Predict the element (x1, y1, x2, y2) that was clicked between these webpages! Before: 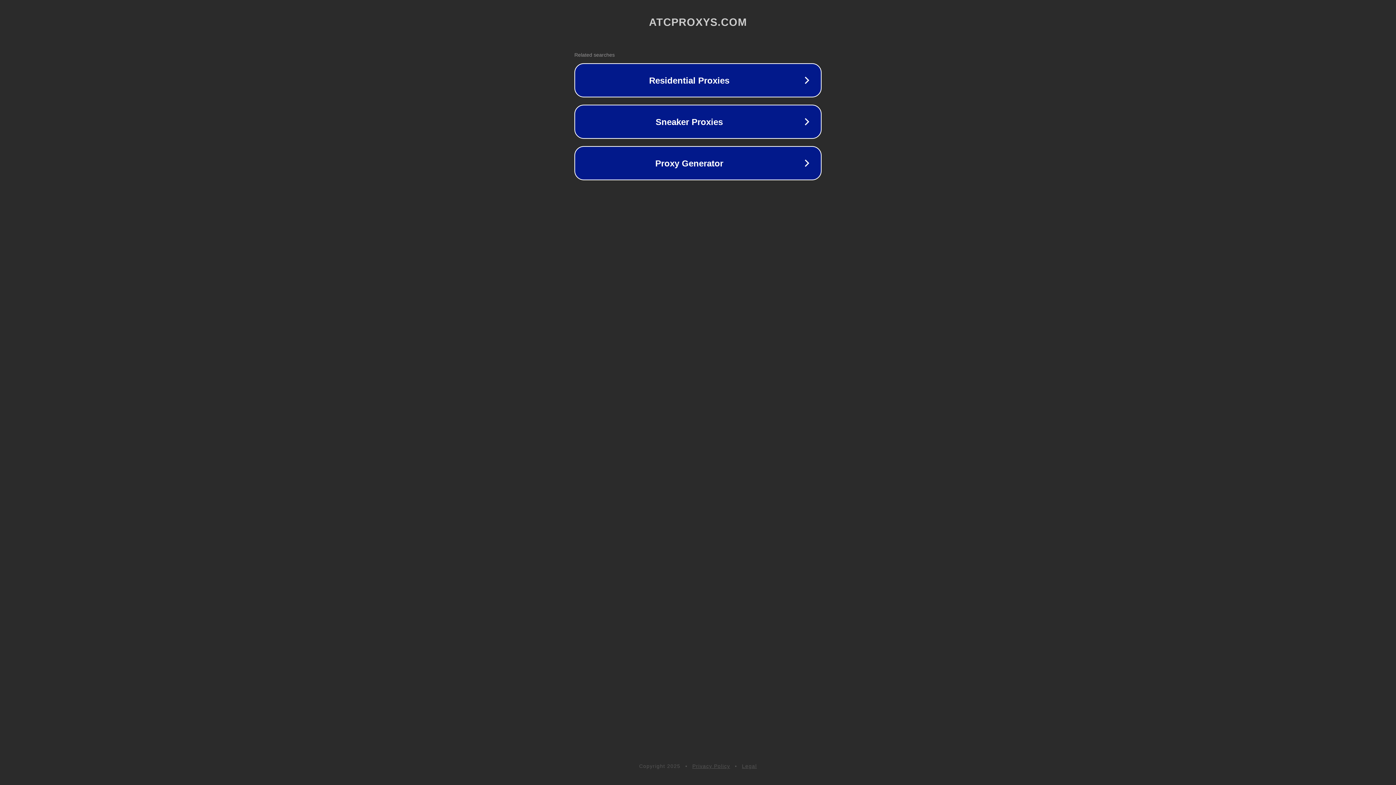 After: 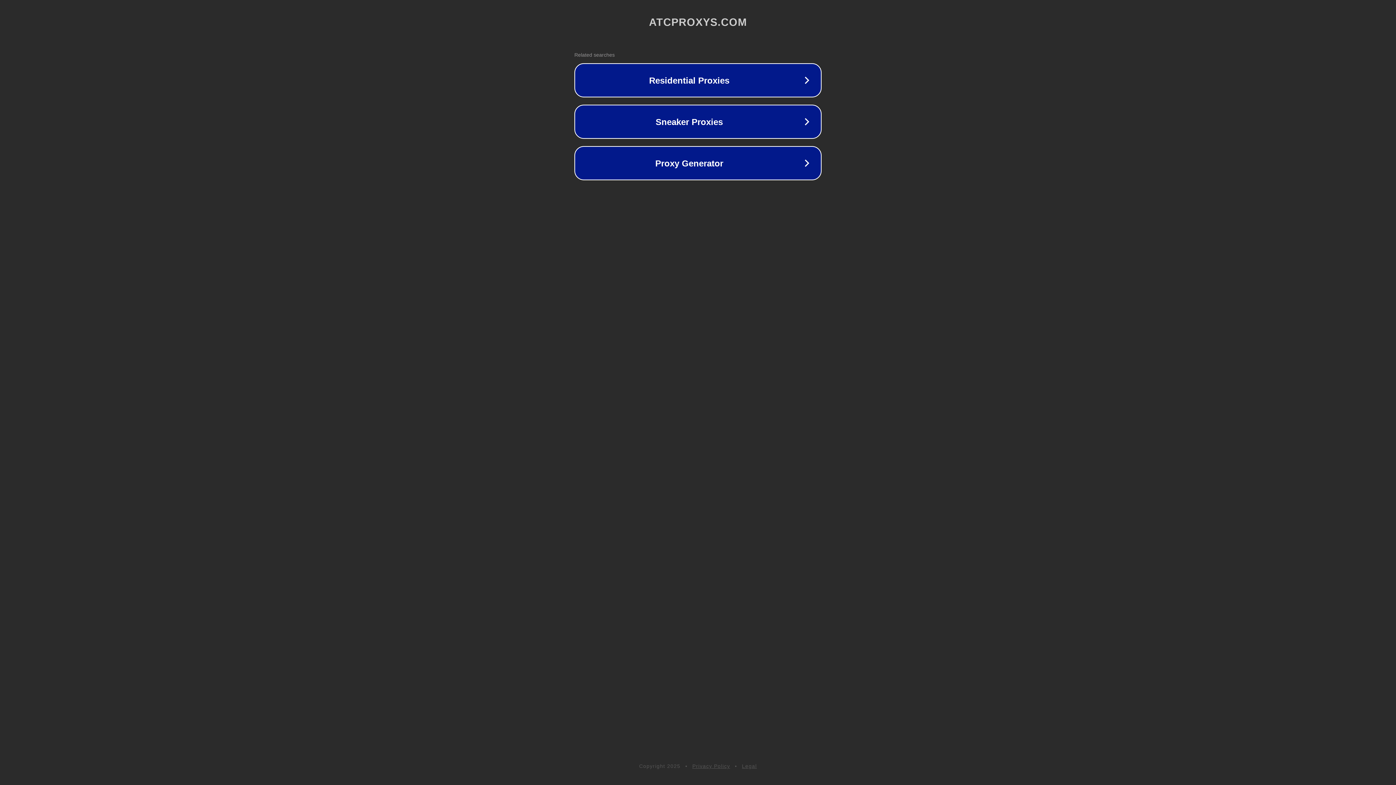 Action: label: Legal bbox: (742, 763, 757, 769)